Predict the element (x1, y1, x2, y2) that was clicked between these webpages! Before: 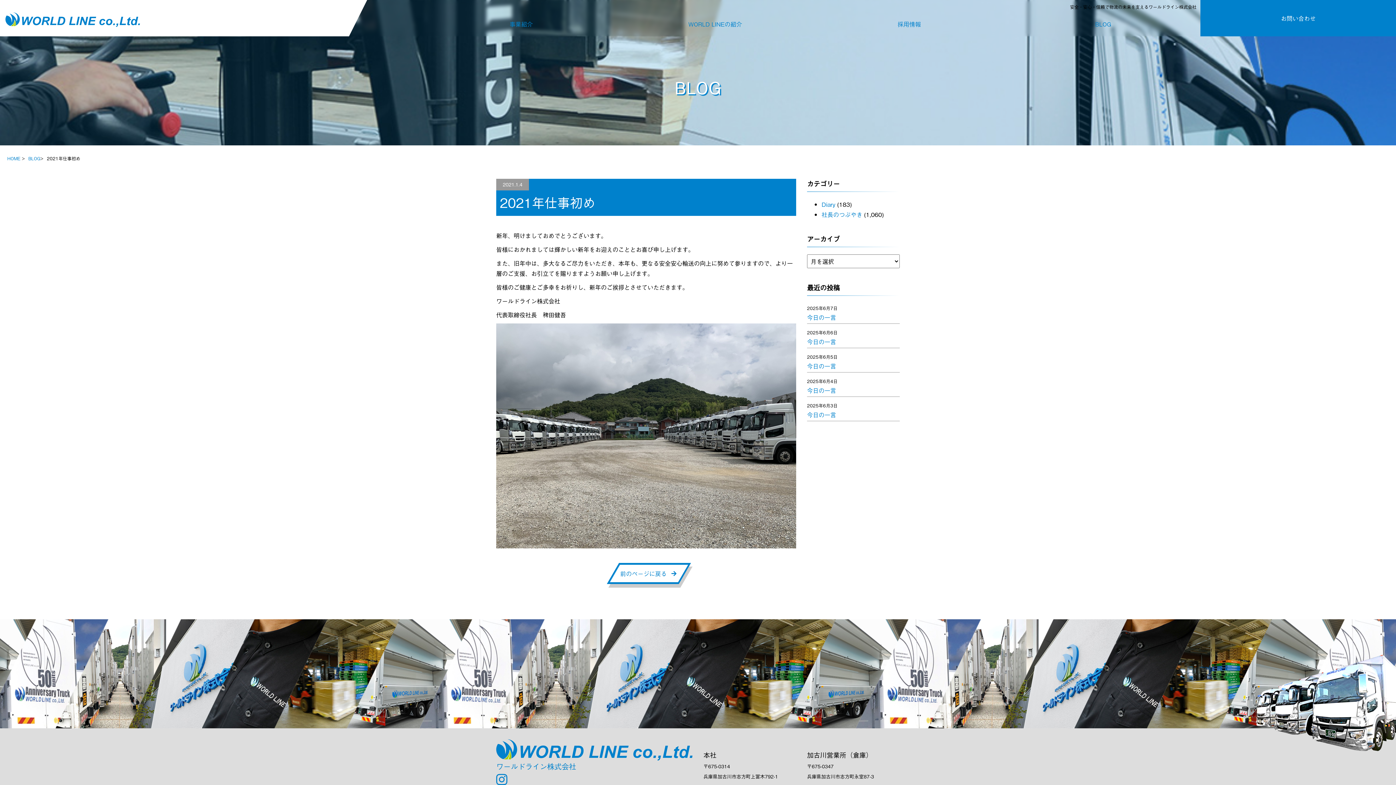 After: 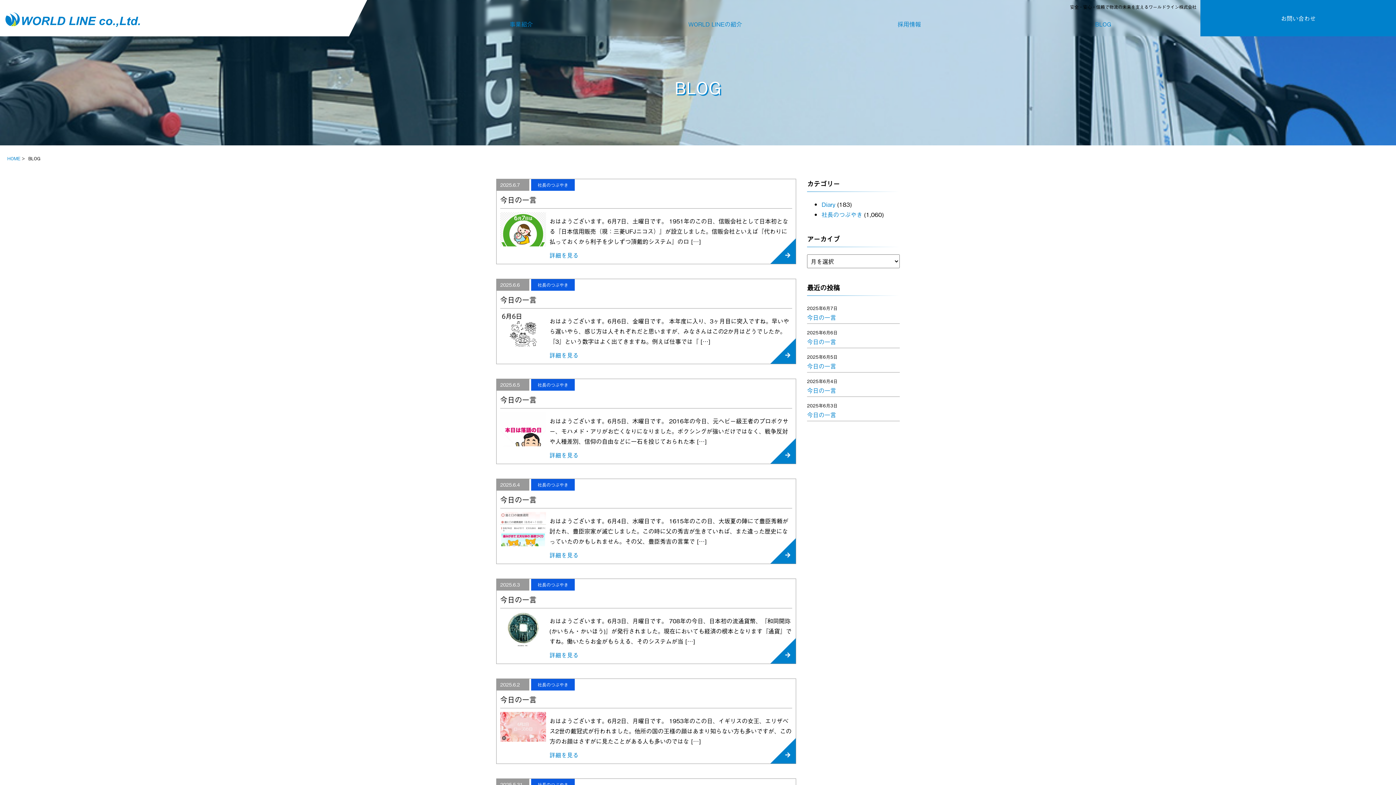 Action: label: BLOG bbox: (28, 155, 40, 161)